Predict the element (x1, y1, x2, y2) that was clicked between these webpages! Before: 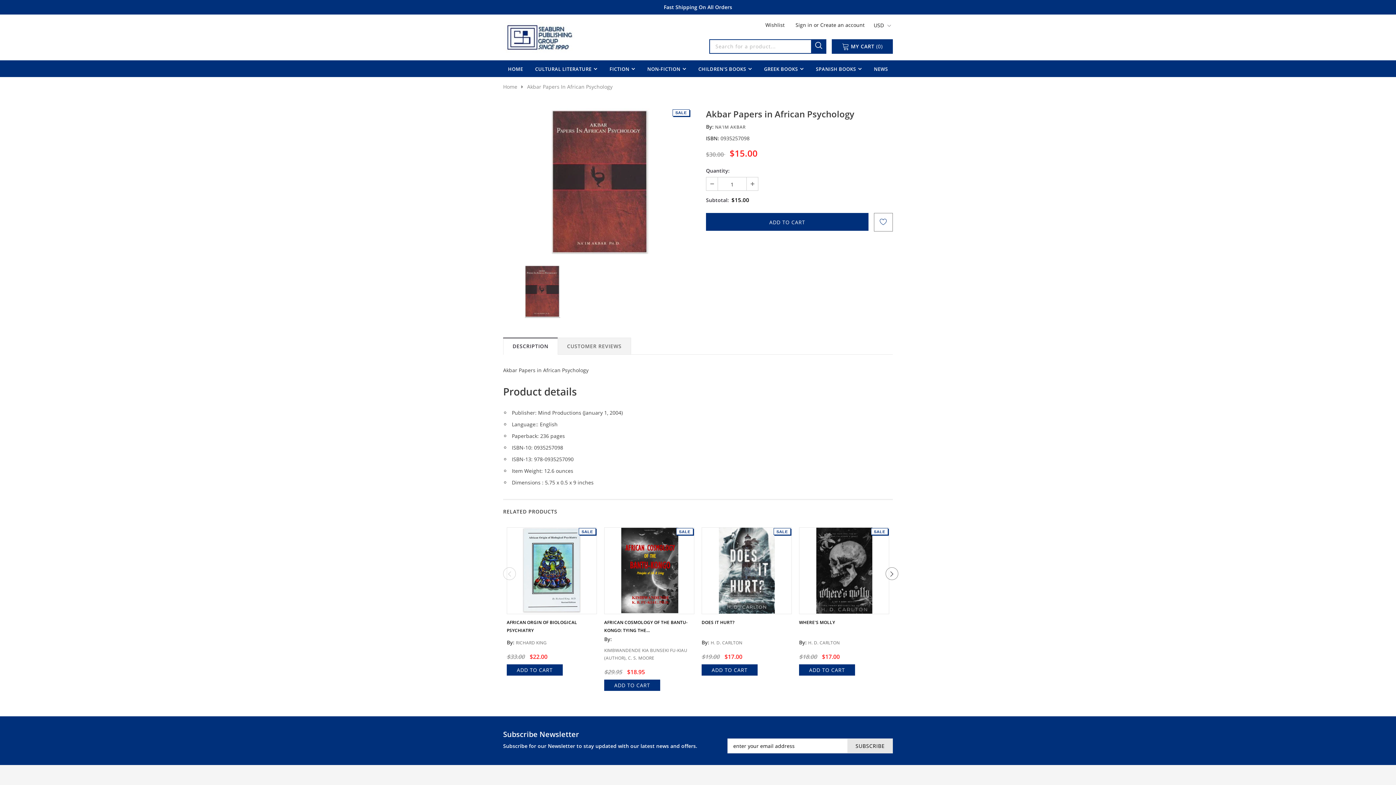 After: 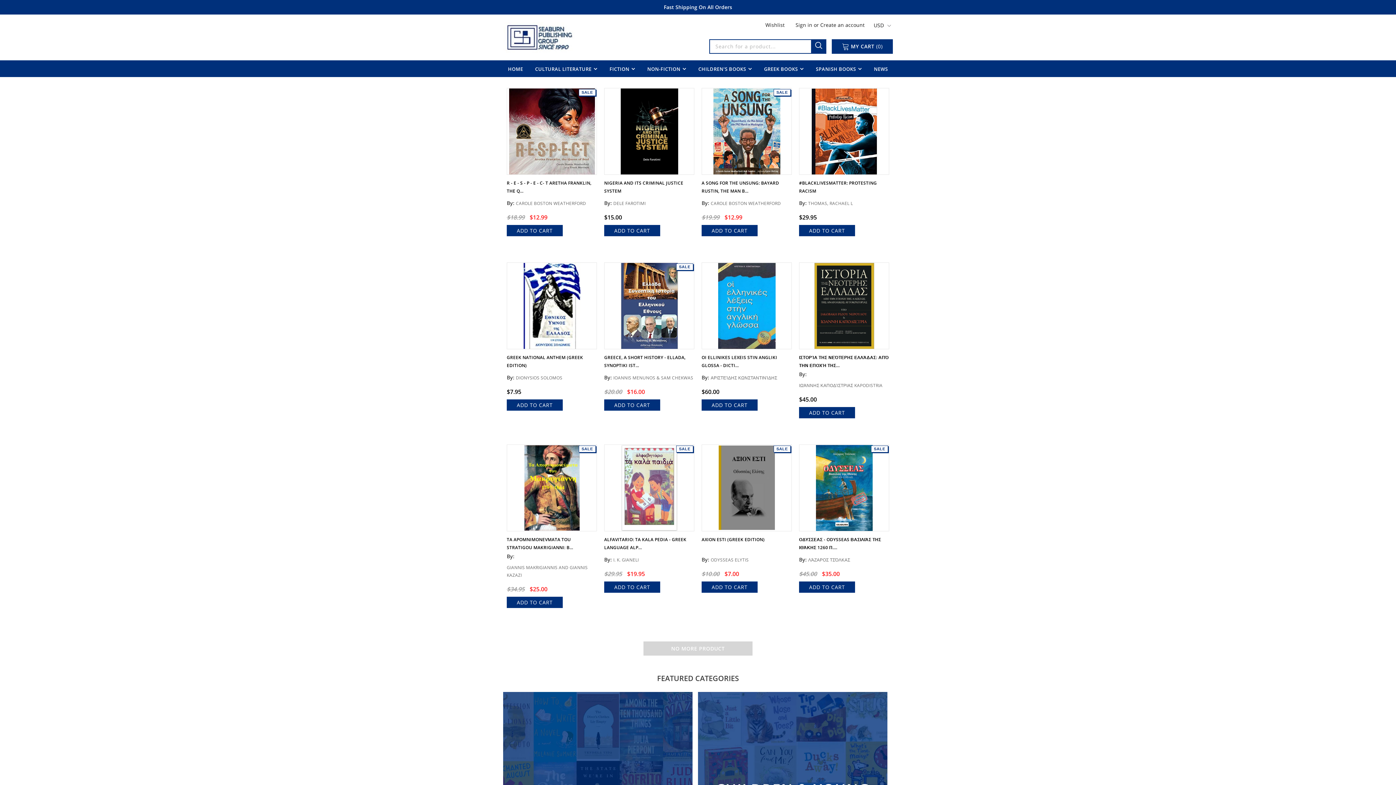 Action: label: HOME bbox: (508, 60, 523, 77)